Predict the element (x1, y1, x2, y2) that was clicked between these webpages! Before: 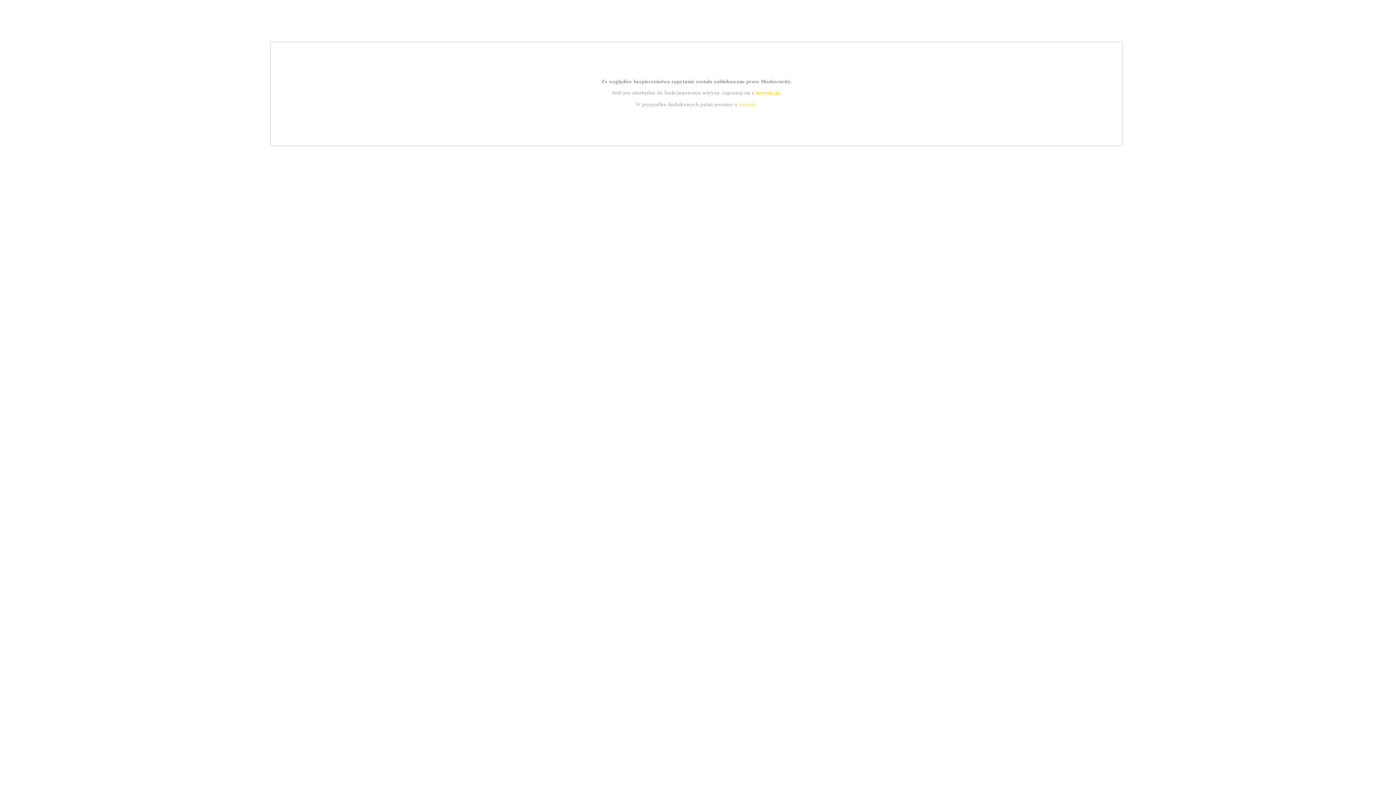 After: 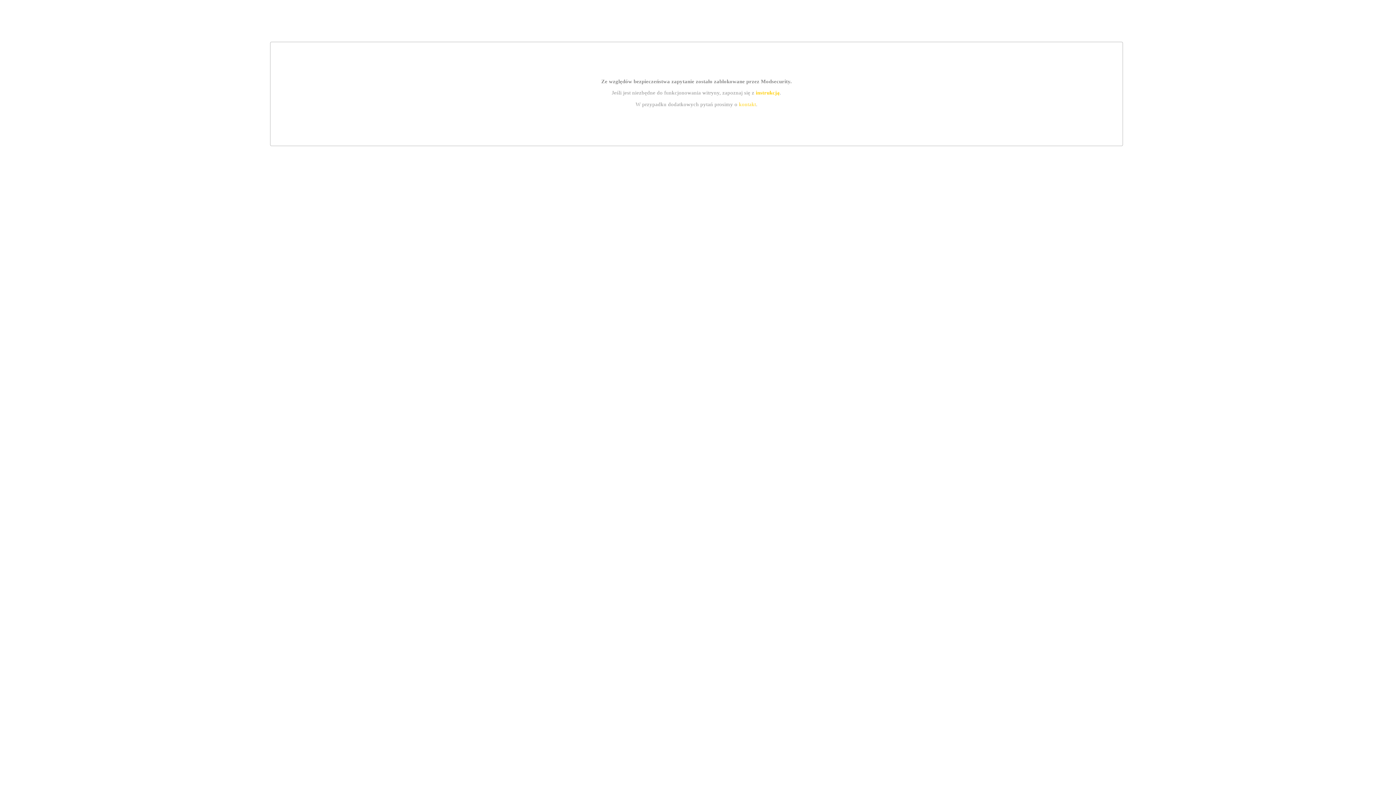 Action: bbox: (755, 89, 779, 95) label: instrukcją